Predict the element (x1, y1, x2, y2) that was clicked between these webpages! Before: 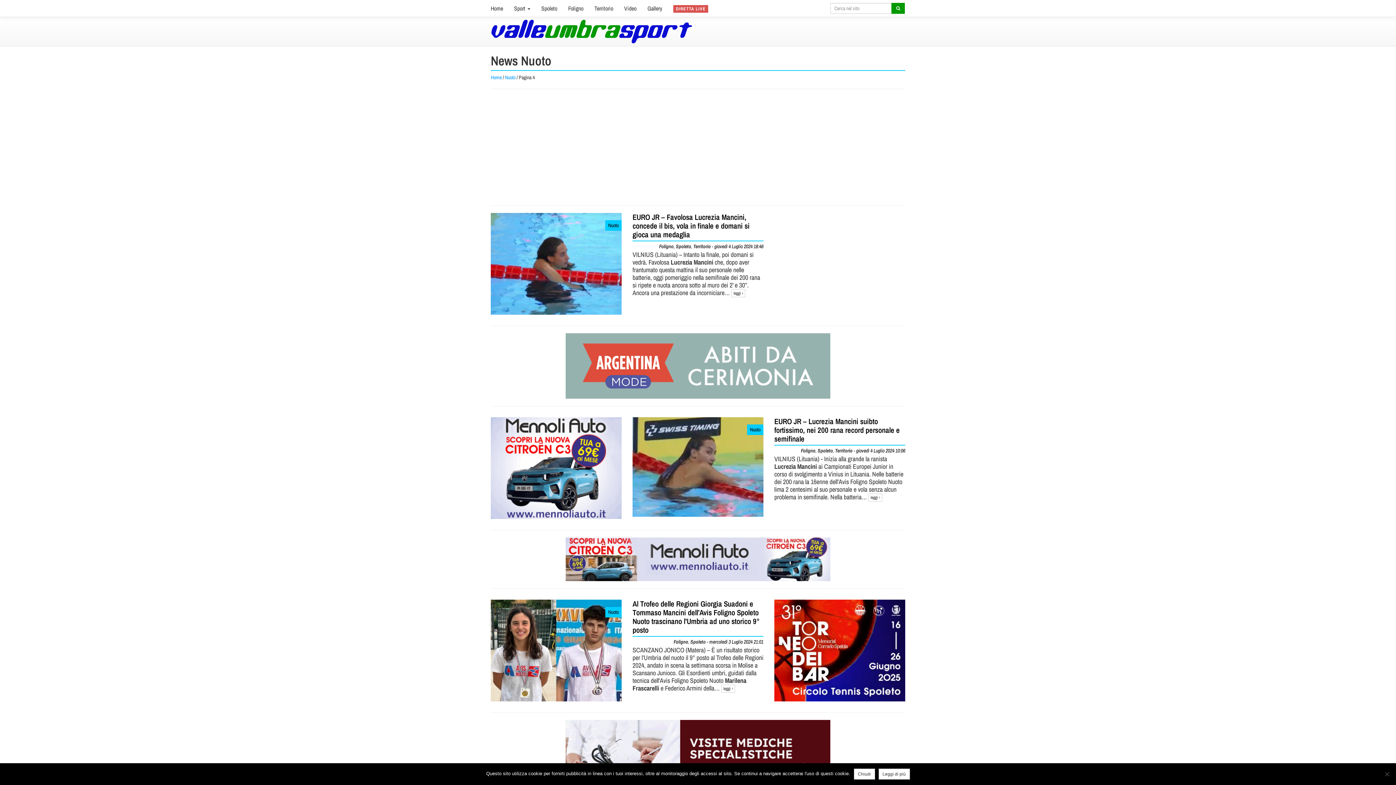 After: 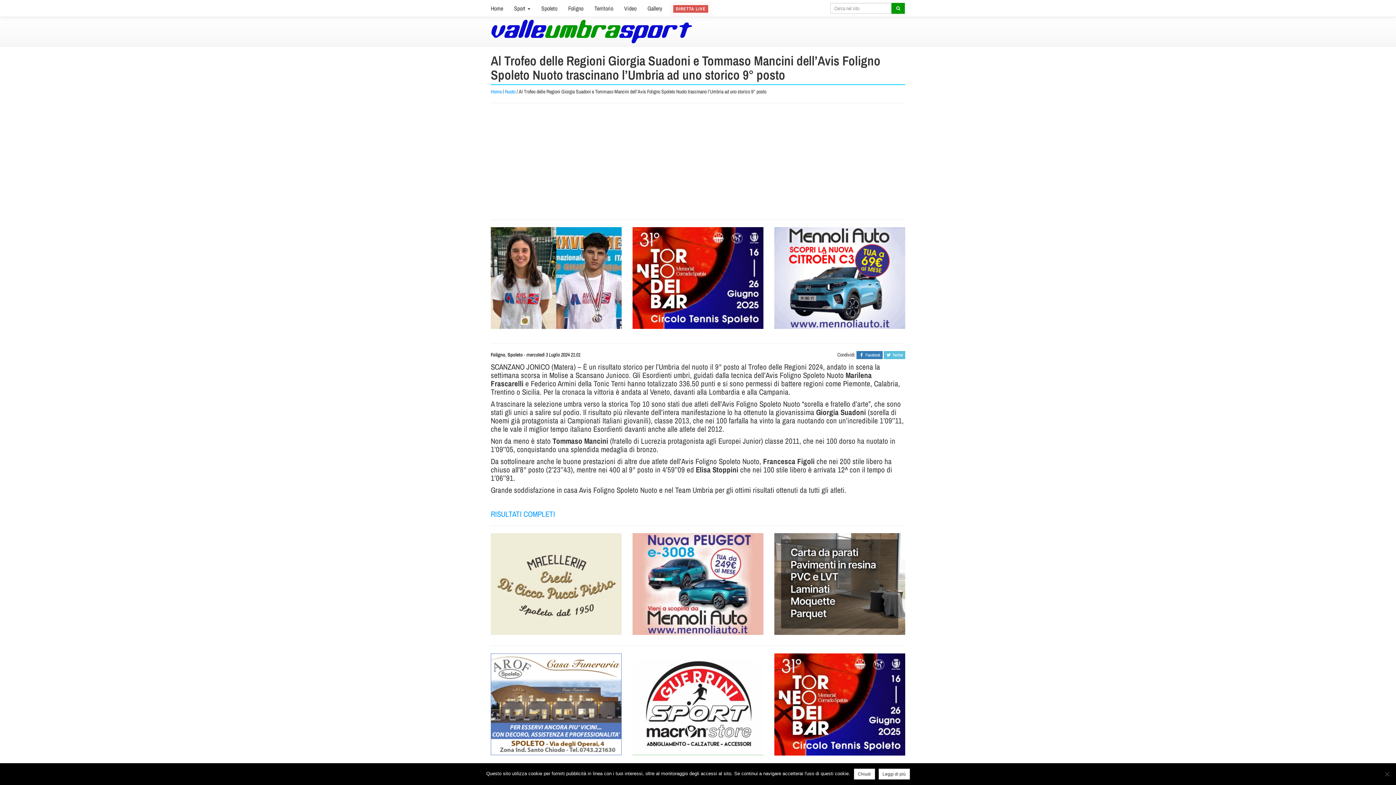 Action: label: leggi › bbox: (721, 685, 735, 693)